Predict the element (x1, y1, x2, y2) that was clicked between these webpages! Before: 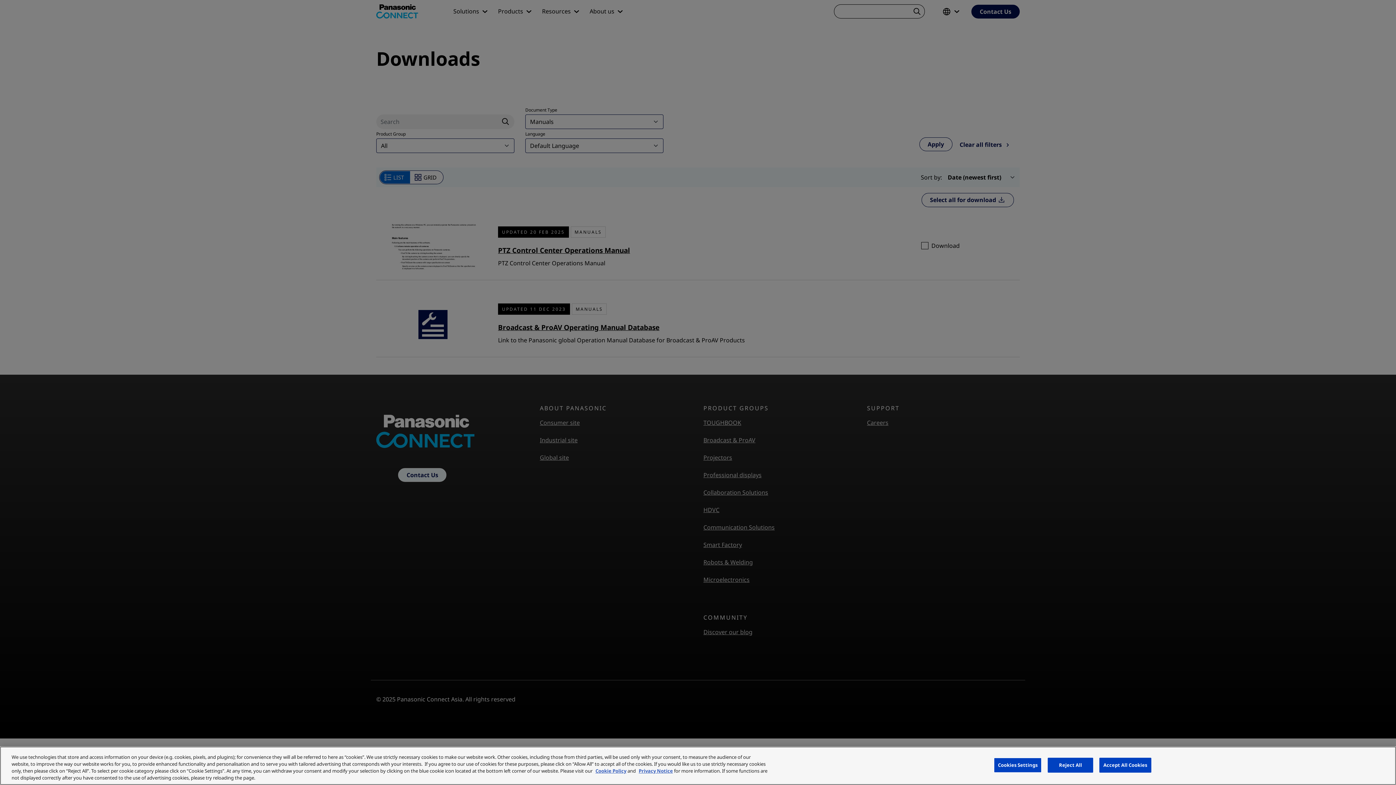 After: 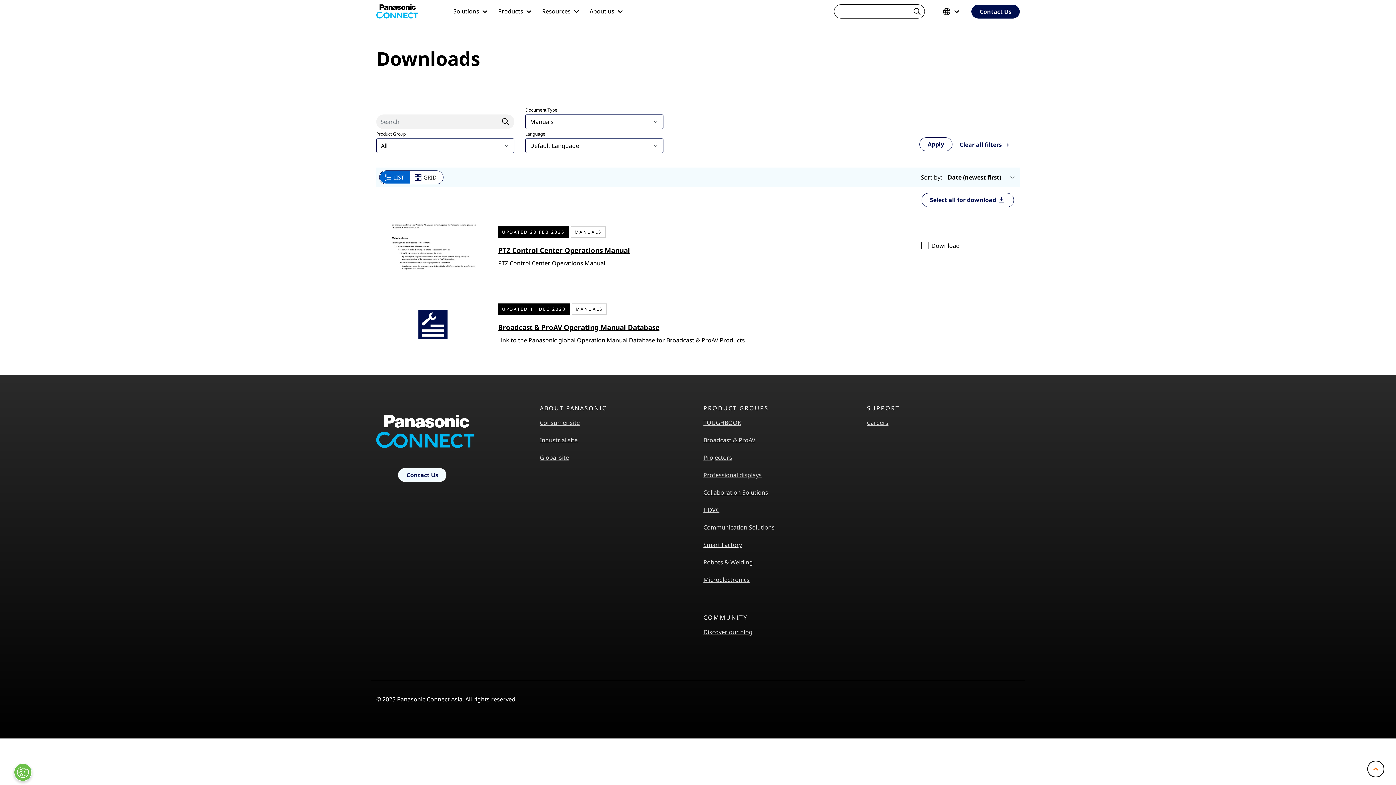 Action: label: Reject All bbox: (1048, 758, 1093, 773)